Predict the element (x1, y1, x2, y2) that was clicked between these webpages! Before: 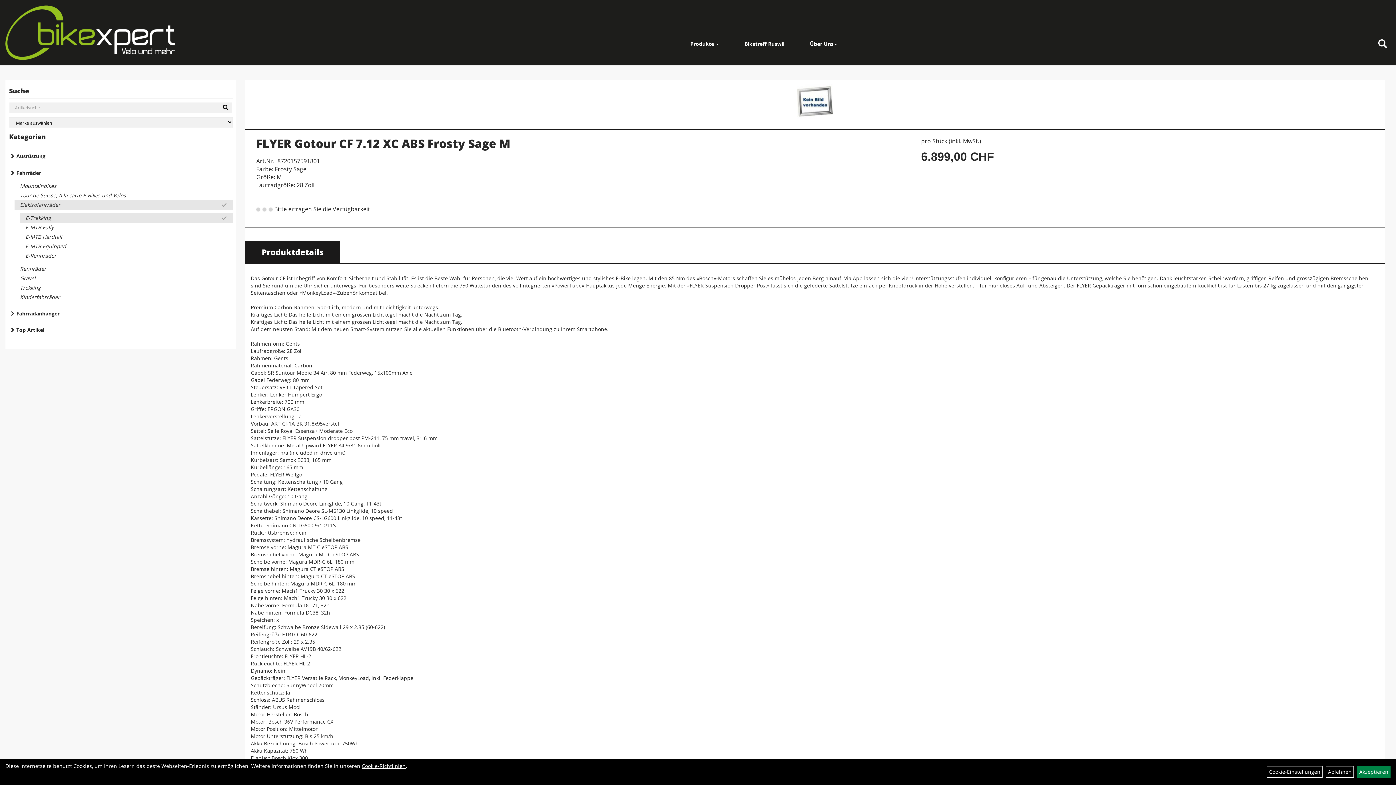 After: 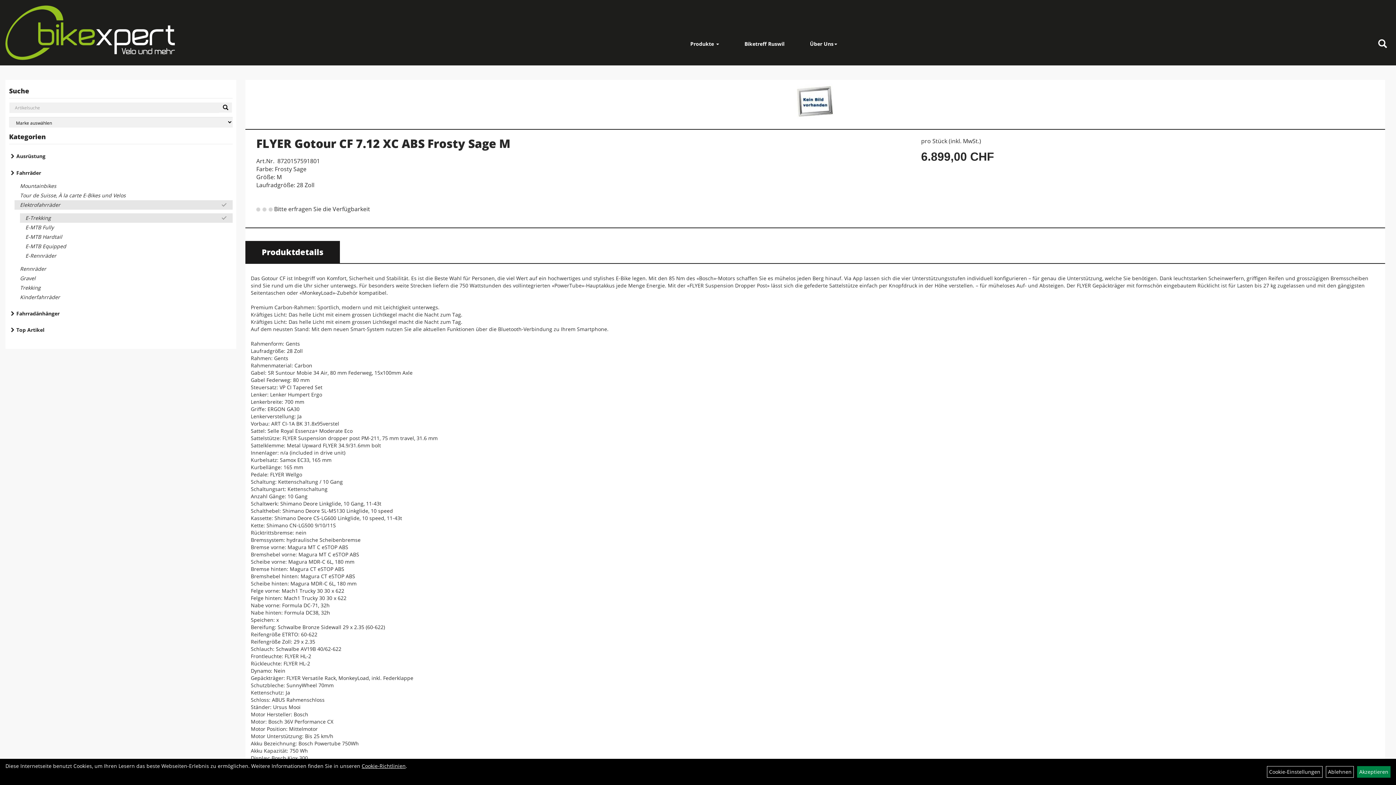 Action: label: Produktdetails bbox: (245, 241, 339, 263)